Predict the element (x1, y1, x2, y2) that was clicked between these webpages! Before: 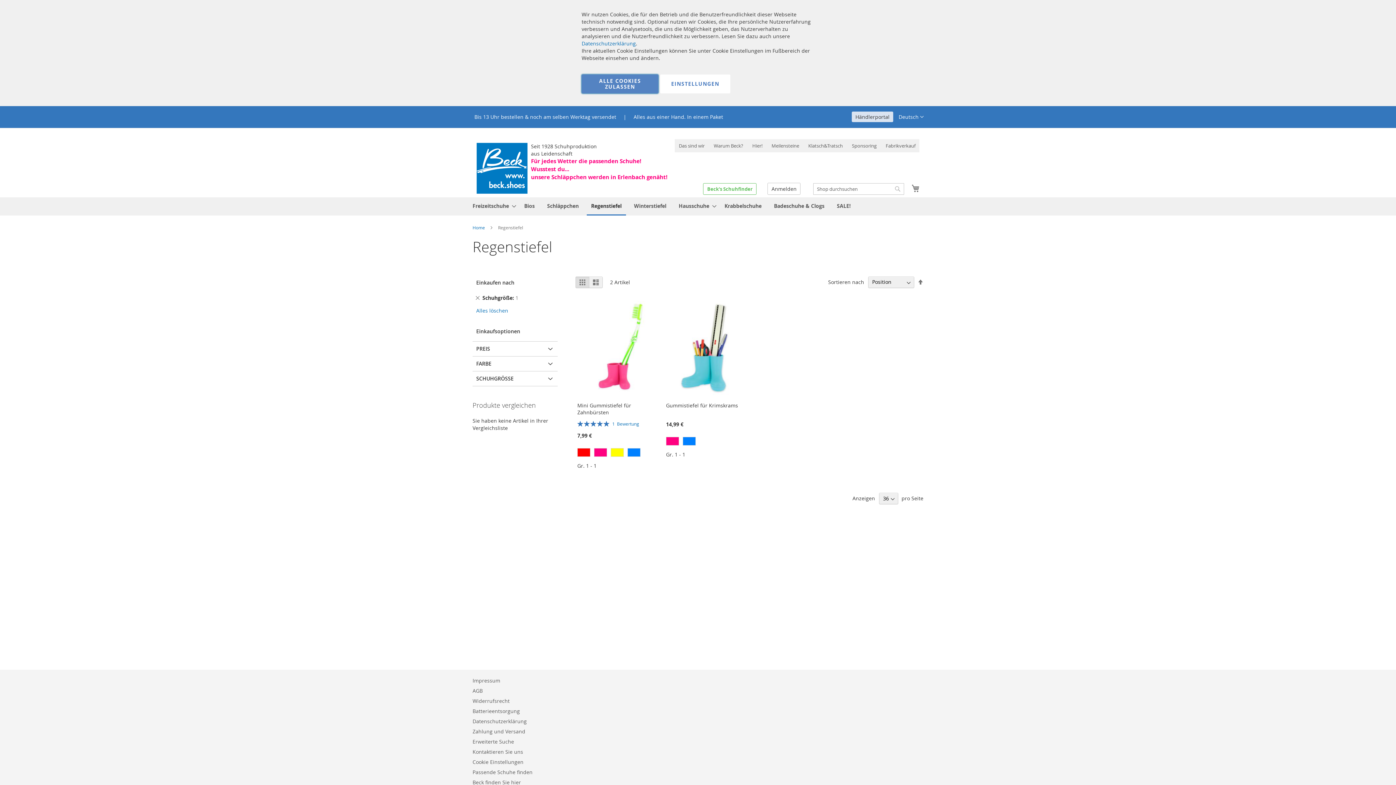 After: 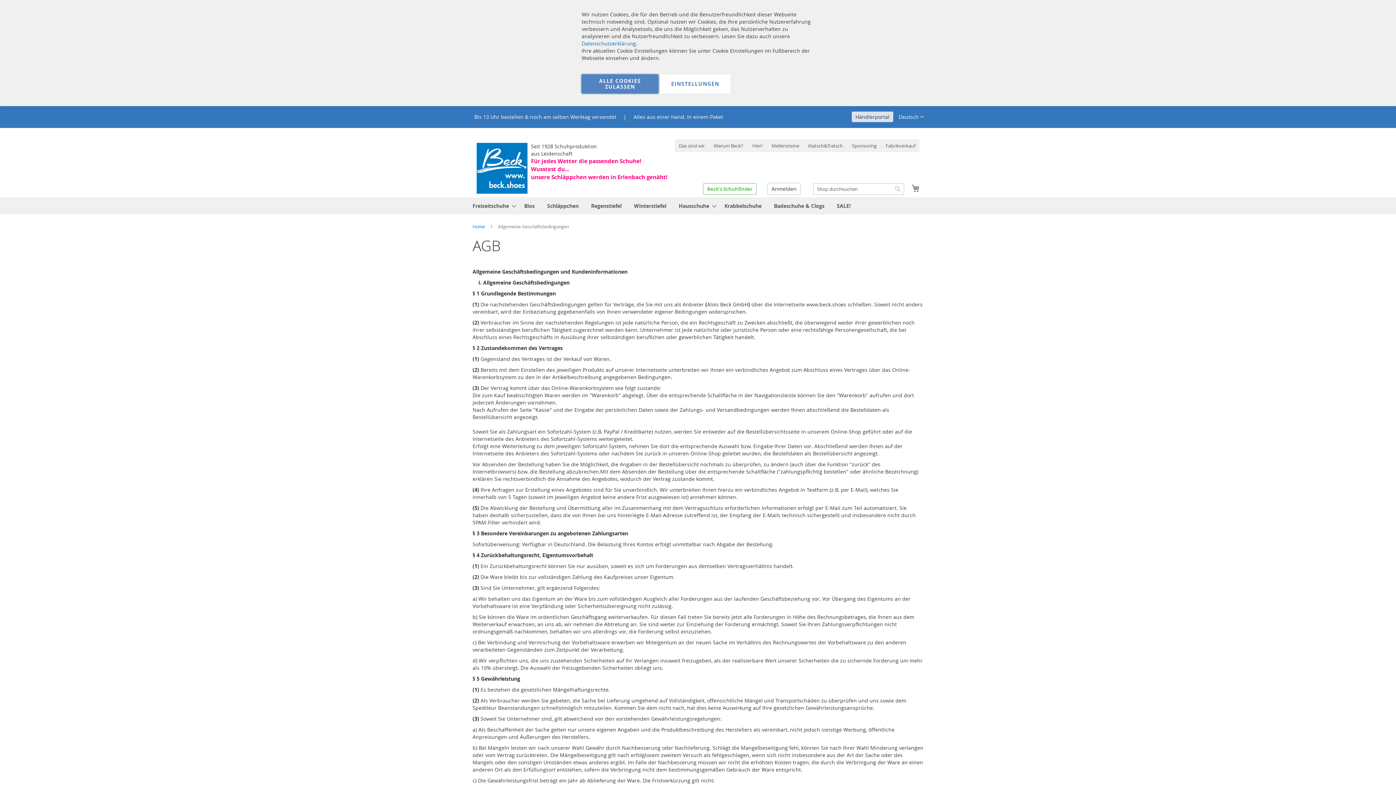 Action: label: AGB bbox: (472, 763, 482, 777)